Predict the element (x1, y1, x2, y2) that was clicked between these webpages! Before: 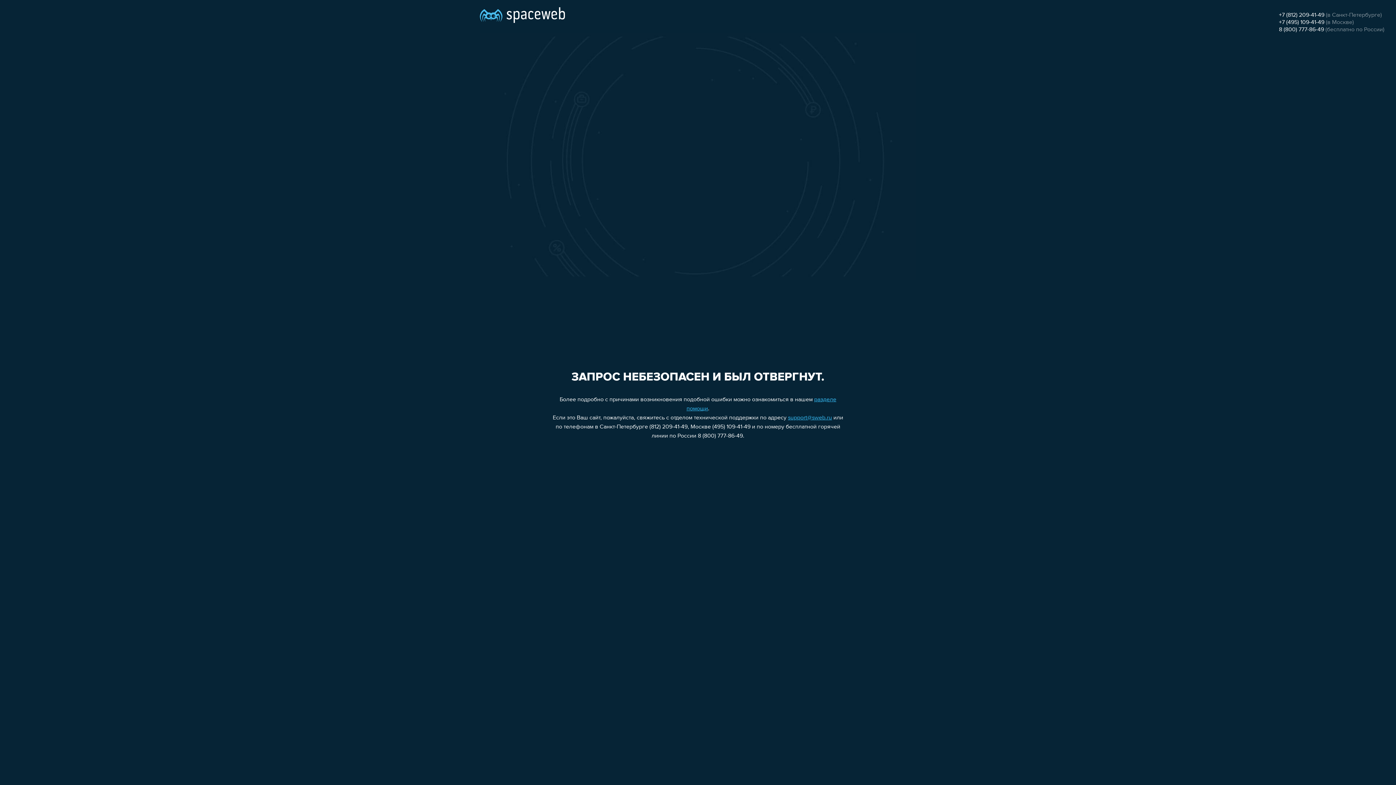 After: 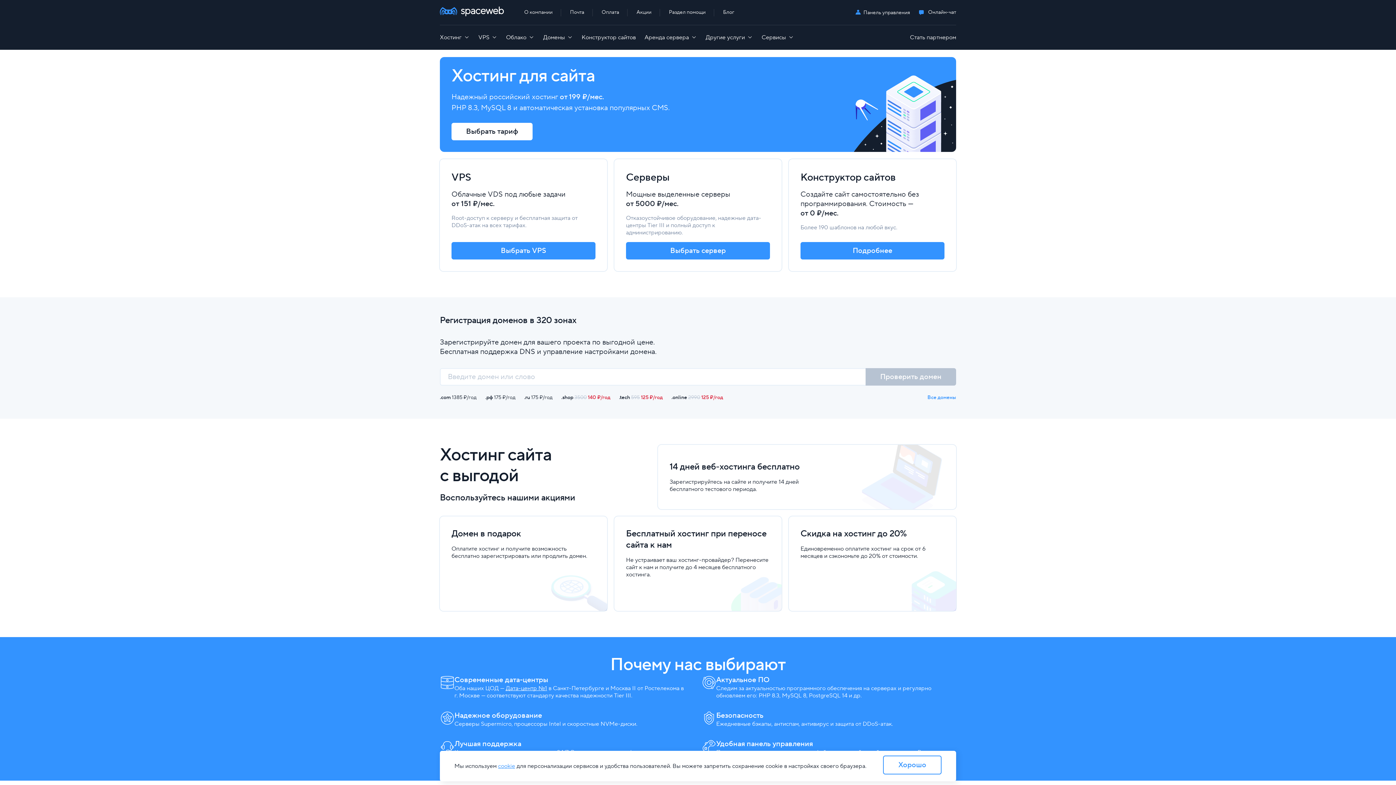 Action: bbox: (480, 0, 565, 25)